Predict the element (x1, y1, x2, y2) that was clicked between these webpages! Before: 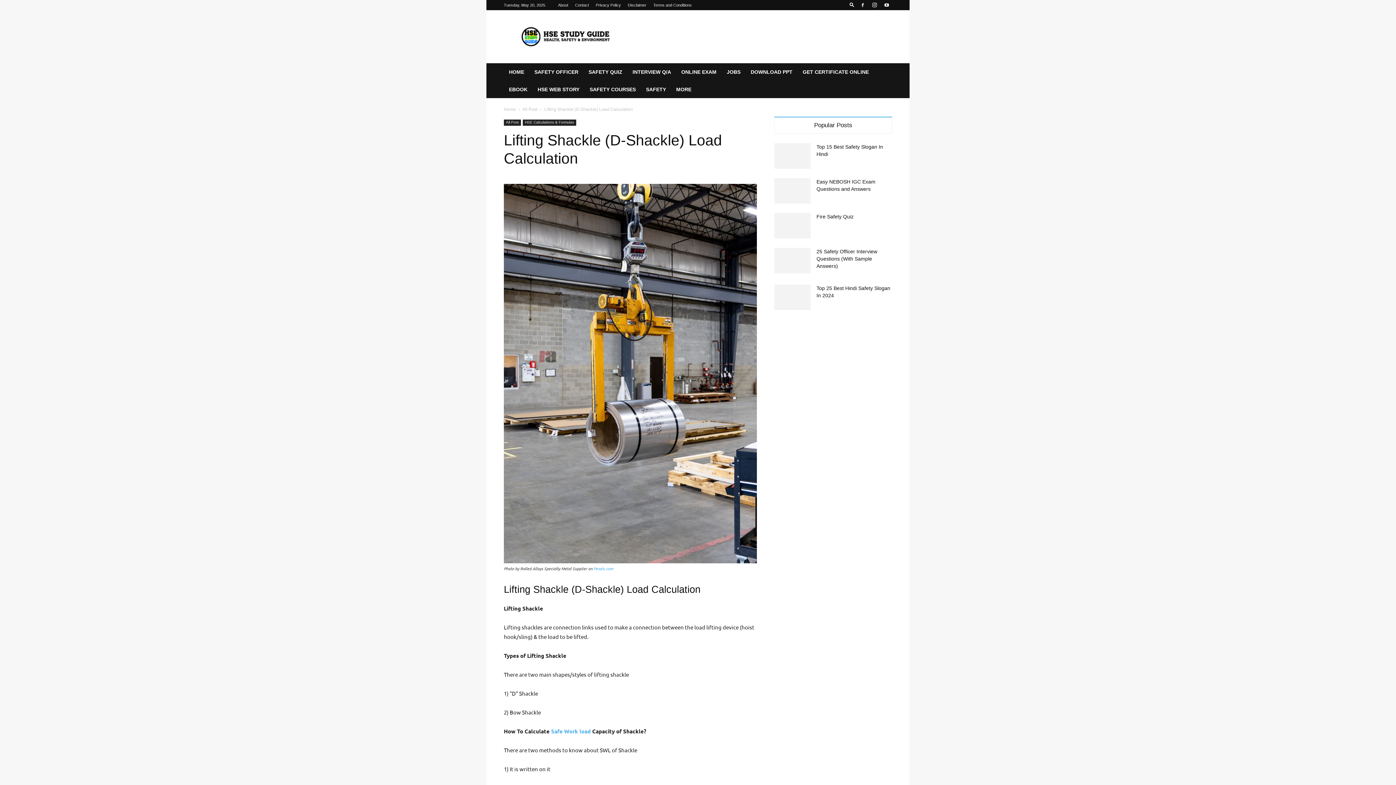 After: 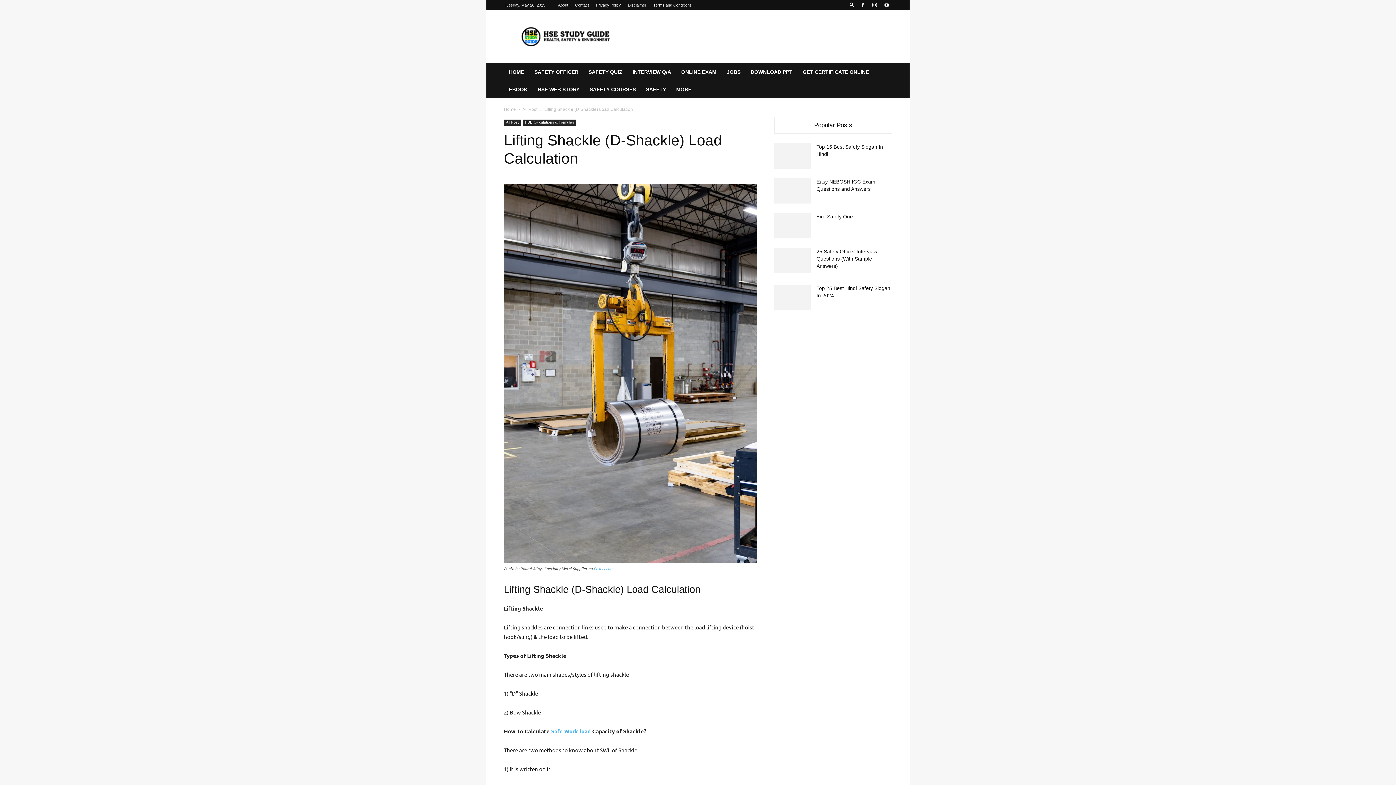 Action: bbox: (653, 2, 692, 7) label: Terms and Conditions